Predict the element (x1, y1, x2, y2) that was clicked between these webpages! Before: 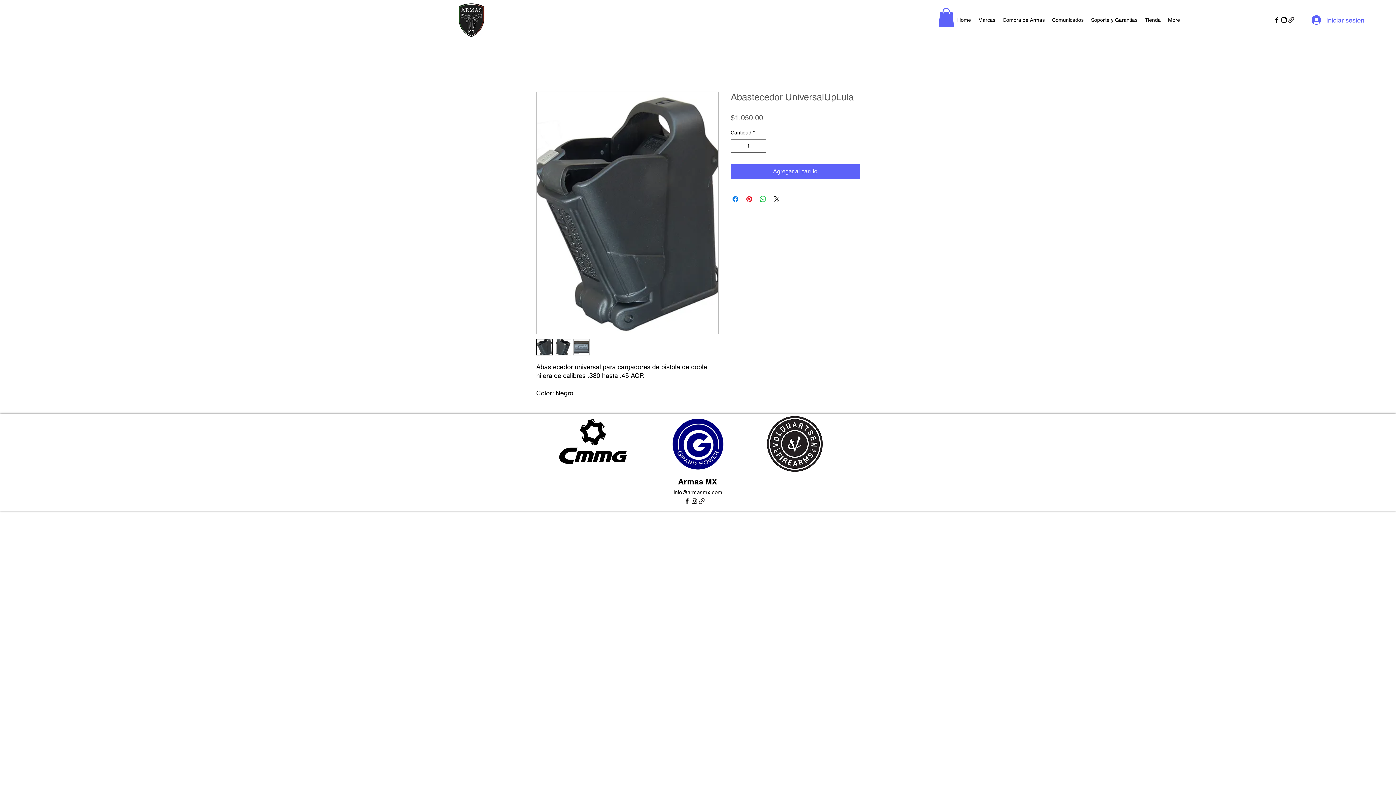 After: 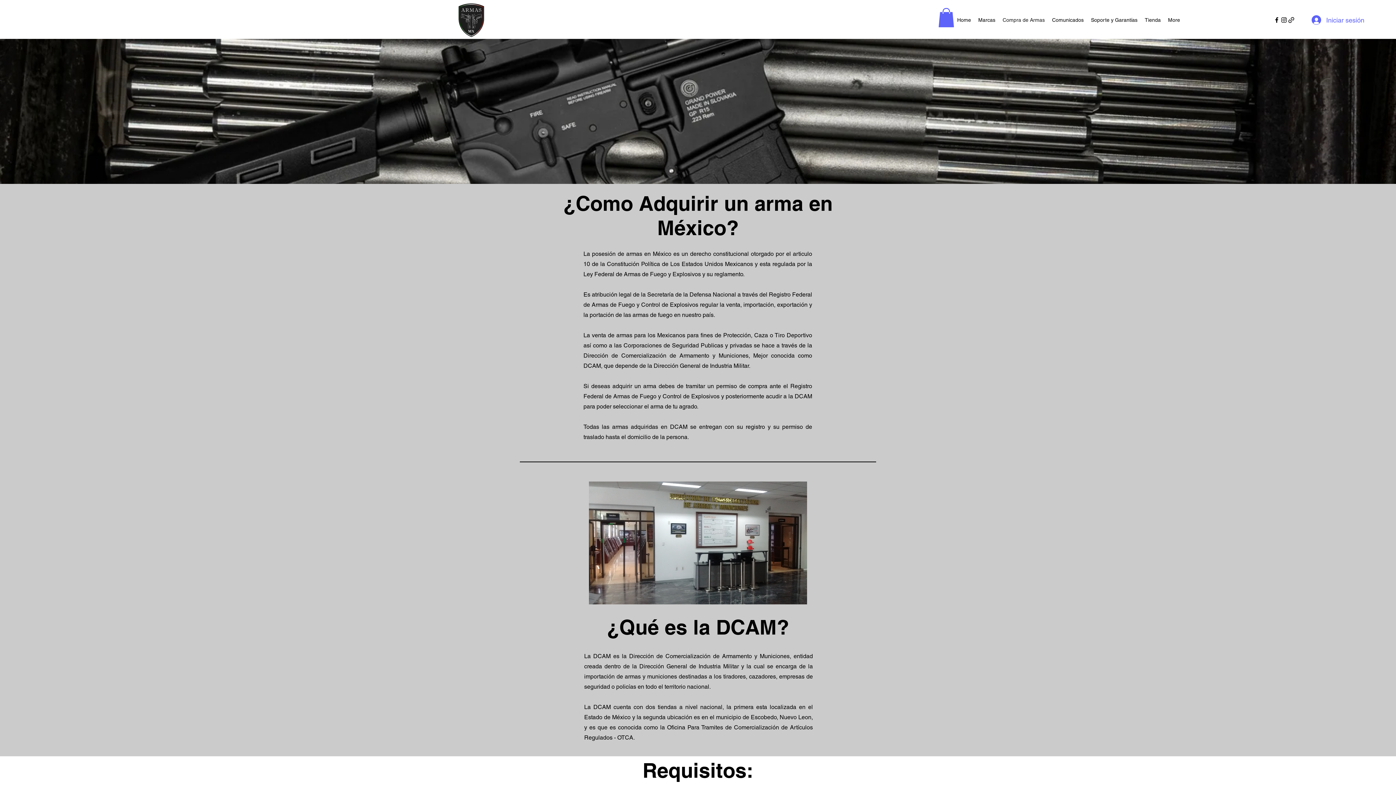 Action: label: Compra de Armas bbox: (999, 14, 1048, 25)